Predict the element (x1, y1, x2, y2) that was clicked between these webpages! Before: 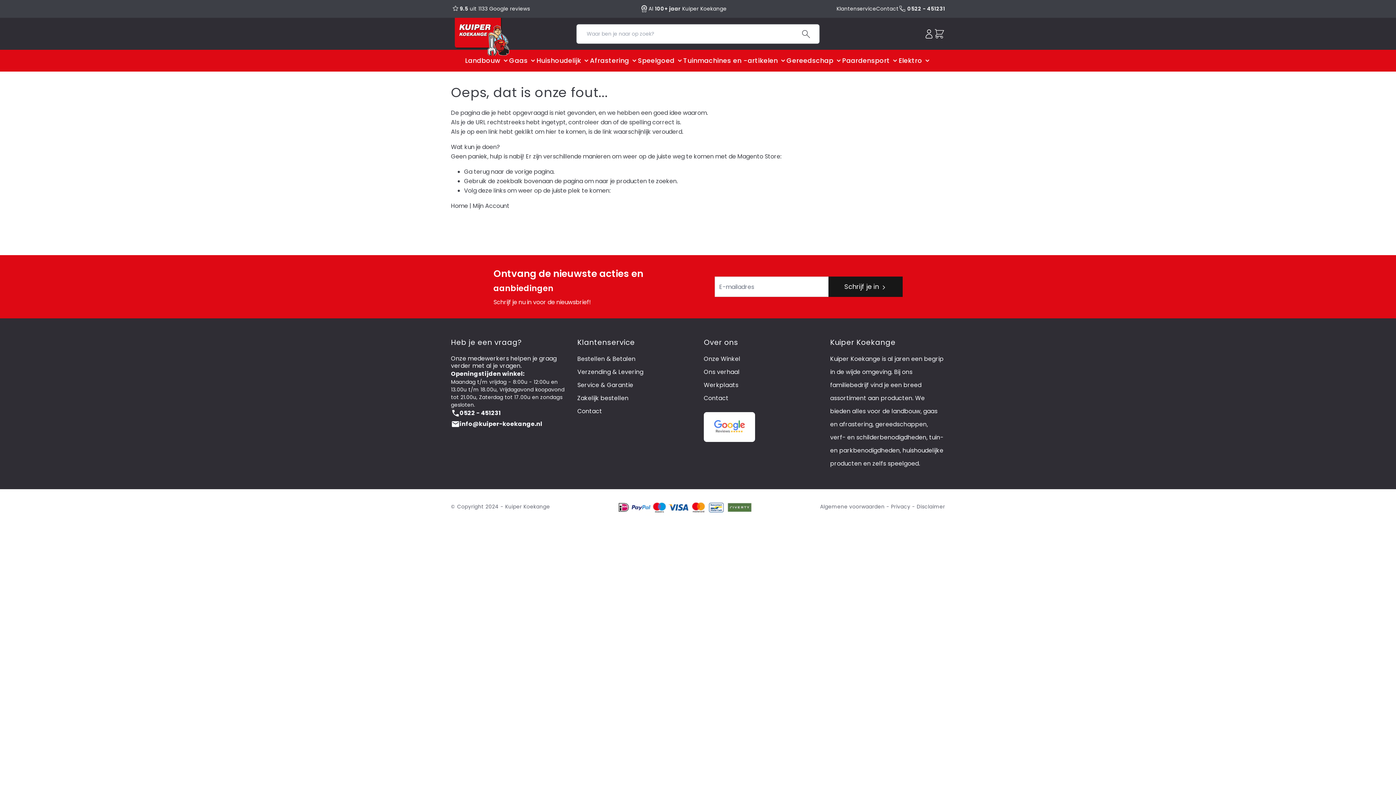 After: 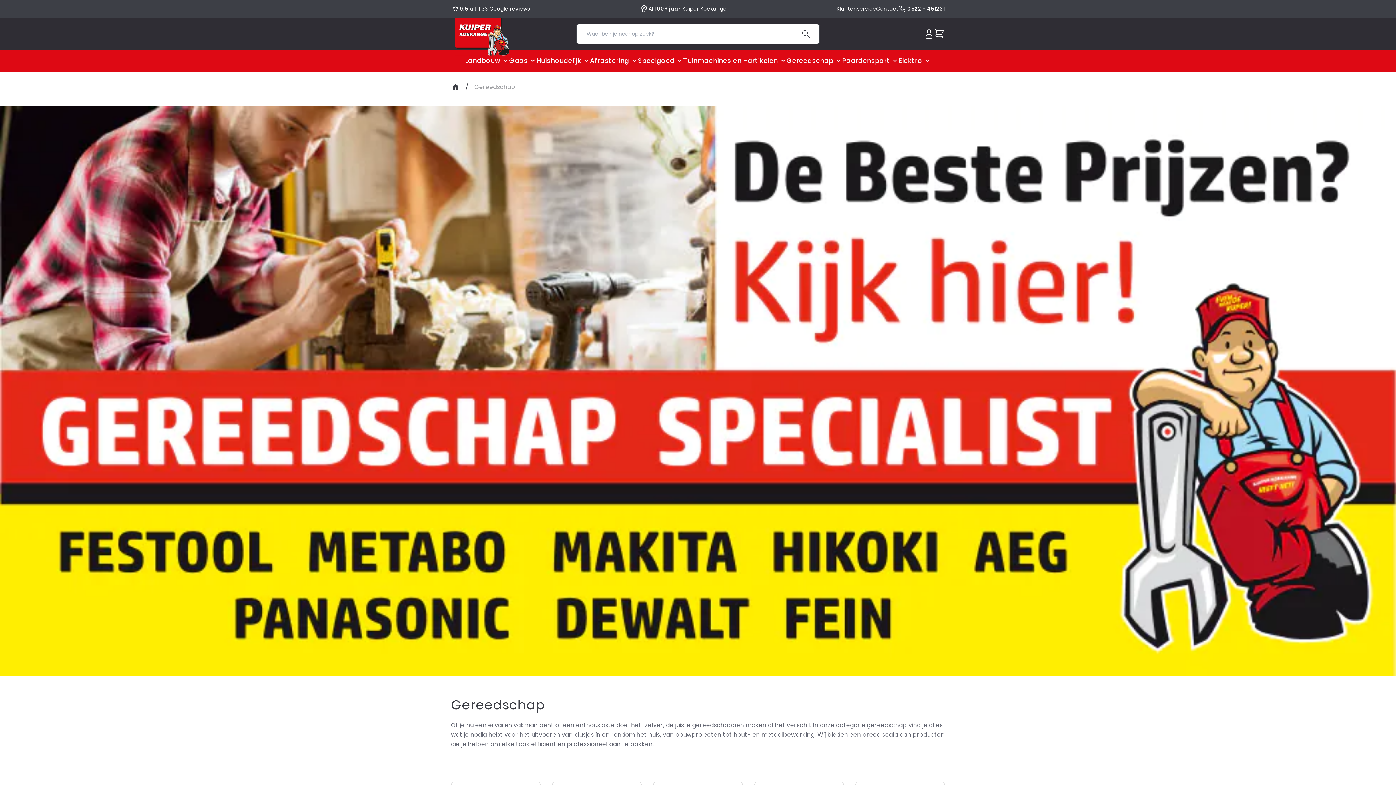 Action: label: Gereedschap bbox: (786, 45, 833, 75)